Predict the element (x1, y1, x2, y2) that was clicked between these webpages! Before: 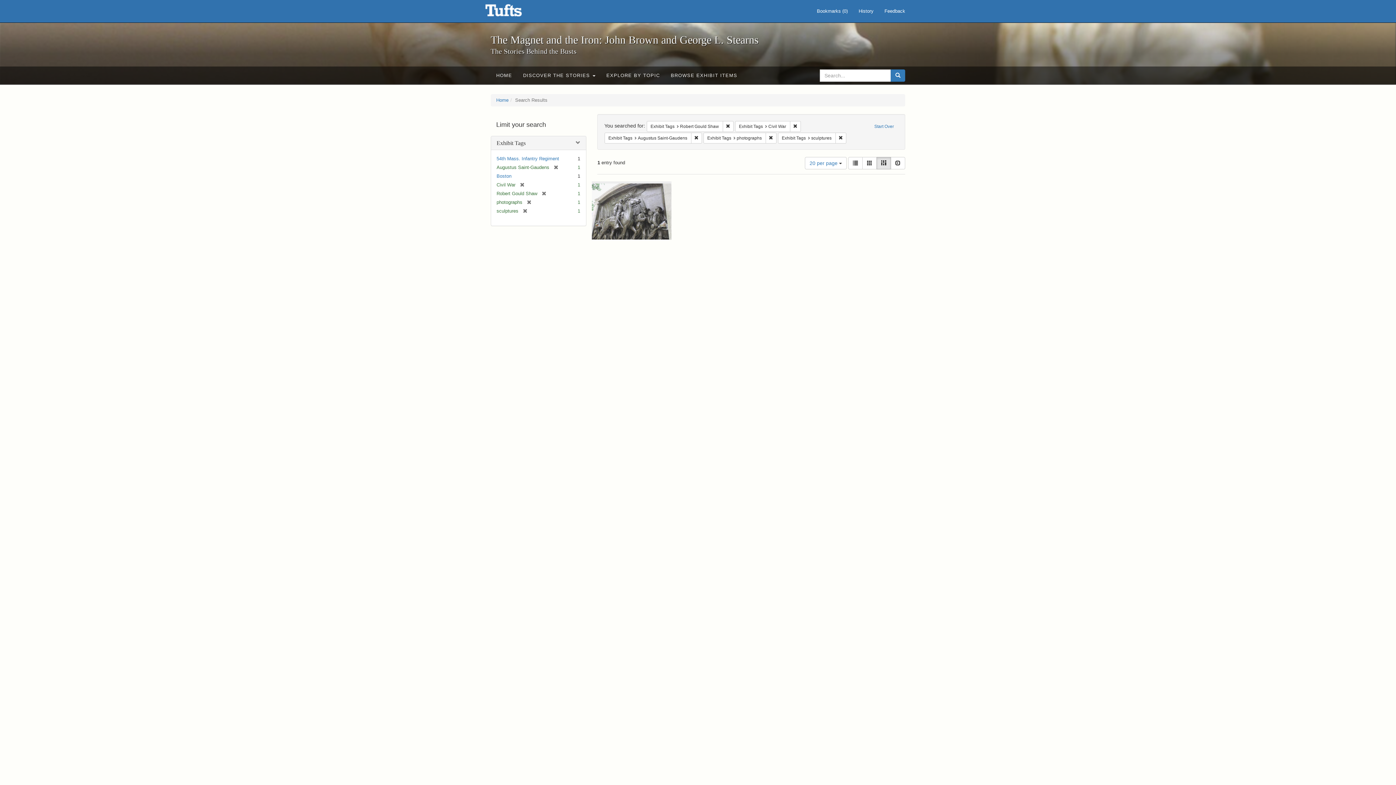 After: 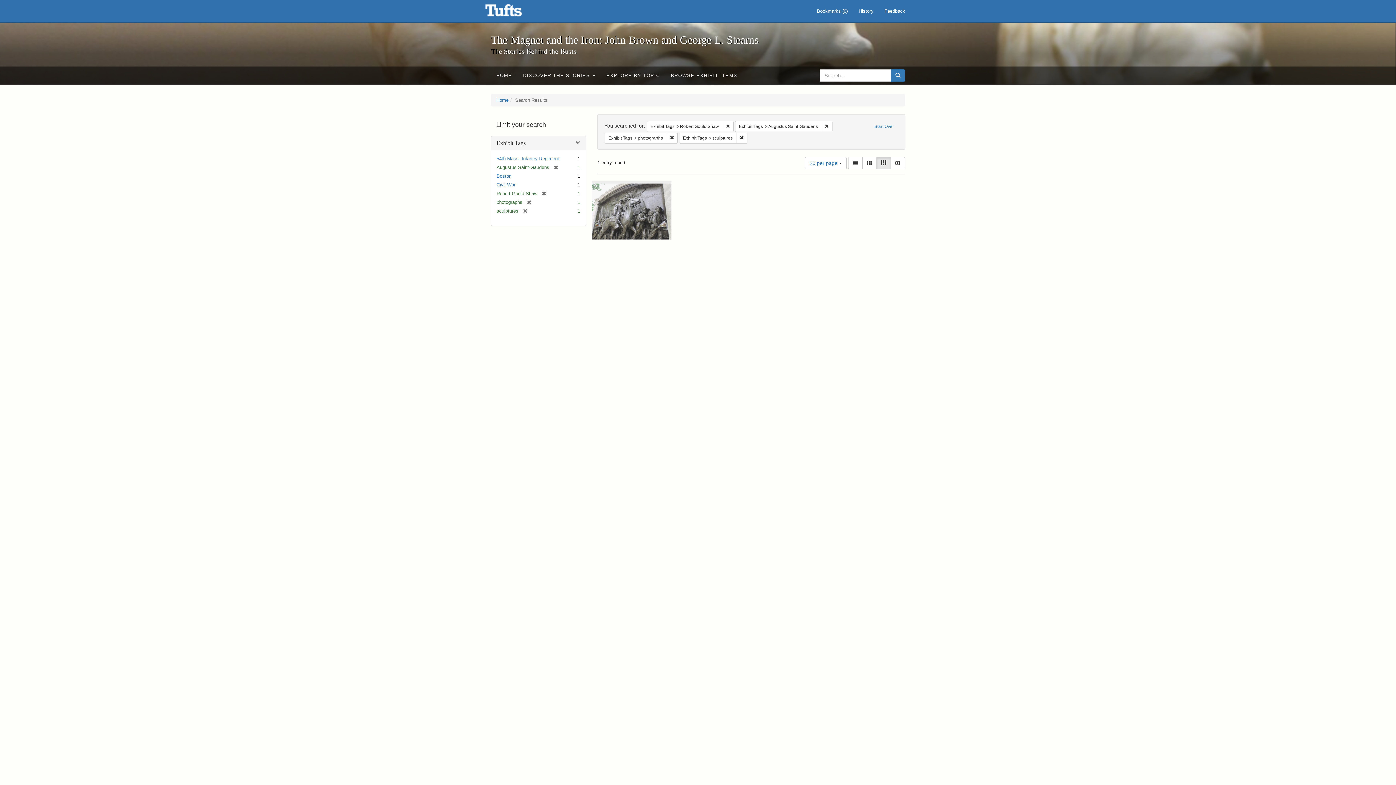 Action: label: [remove] bbox: (515, 182, 524, 187)